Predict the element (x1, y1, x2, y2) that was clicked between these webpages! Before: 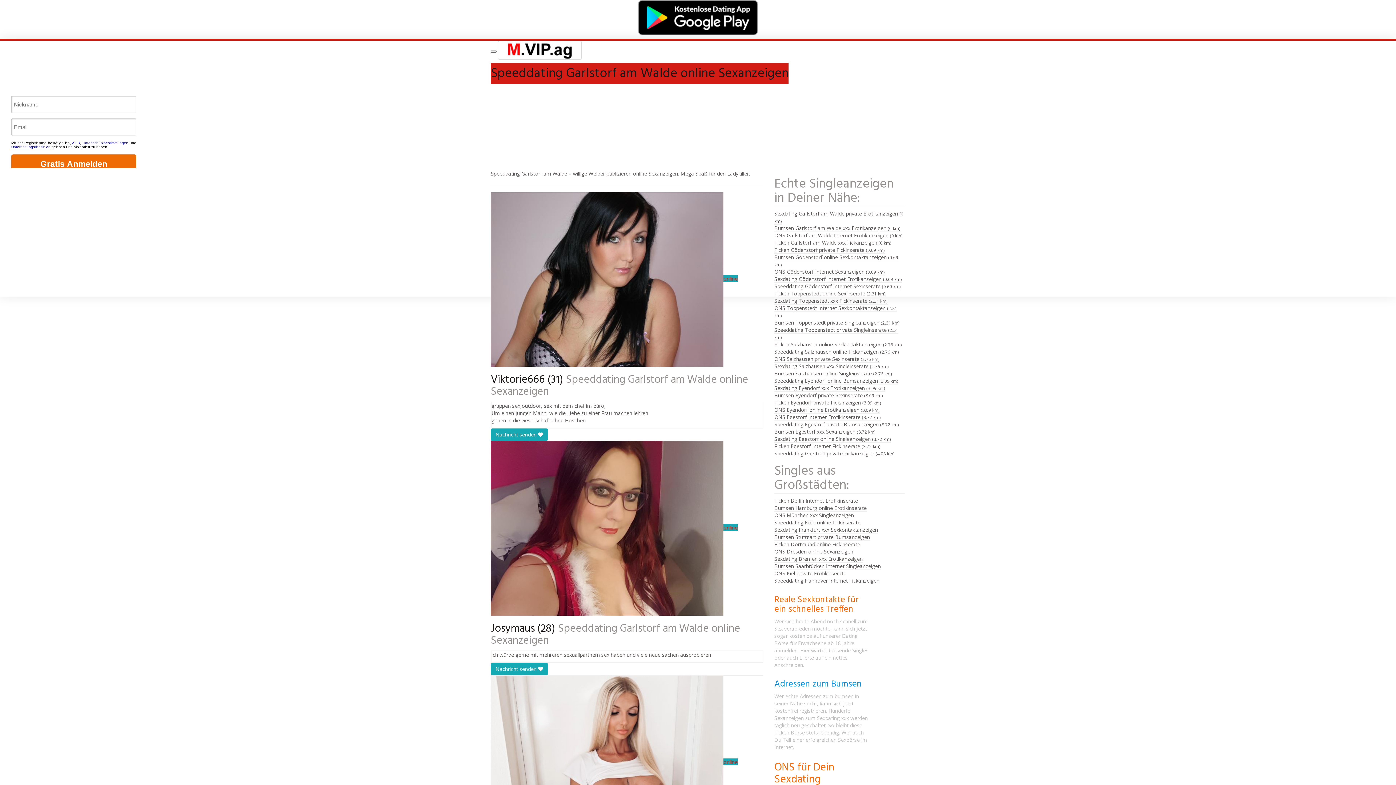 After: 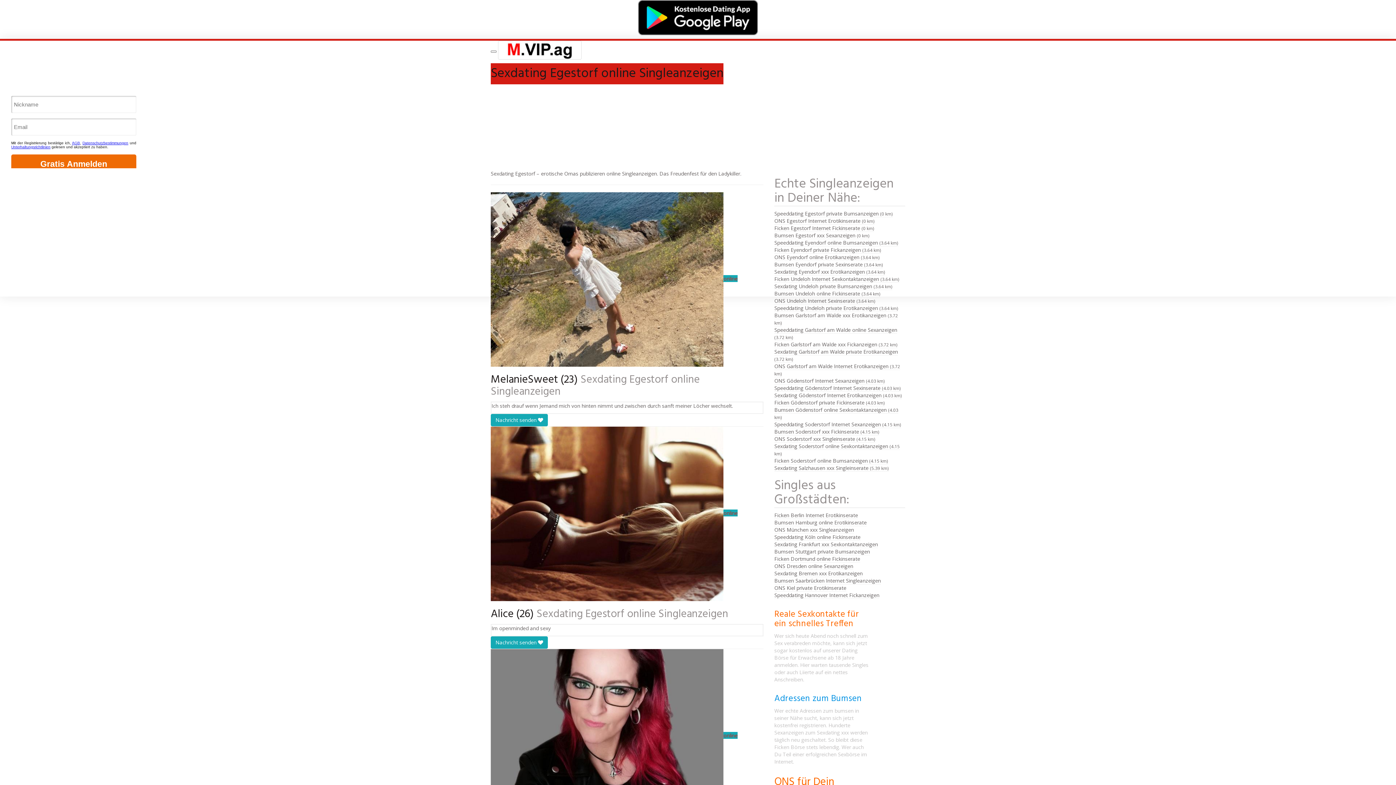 Action: bbox: (774, 435, 891, 442) label: Sexdating Egestorf online Singleanzeigen (3.72 km)